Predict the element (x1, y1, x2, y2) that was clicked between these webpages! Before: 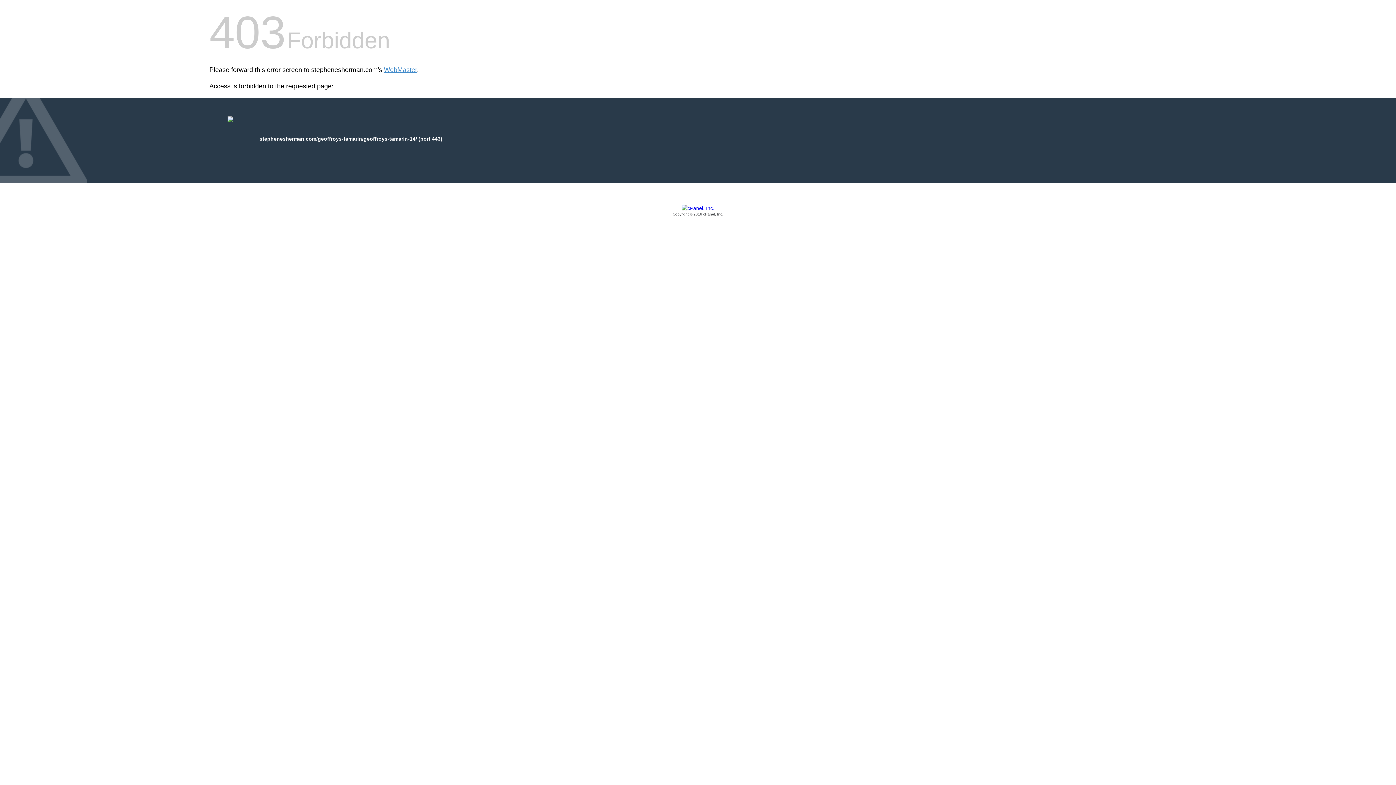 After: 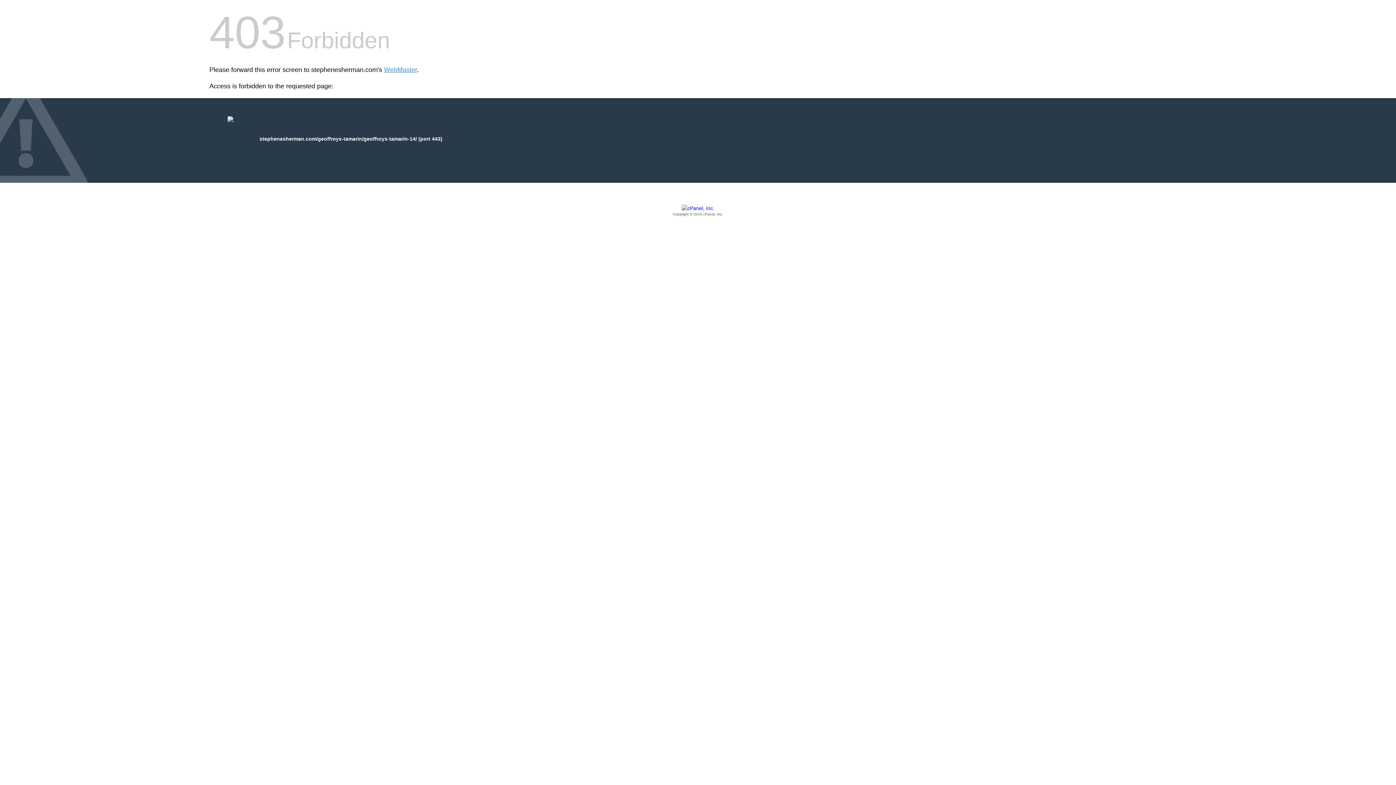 Action: bbox: (209, 205, 1186, 217) label: Copyright © 2016 cPanel, Inc.